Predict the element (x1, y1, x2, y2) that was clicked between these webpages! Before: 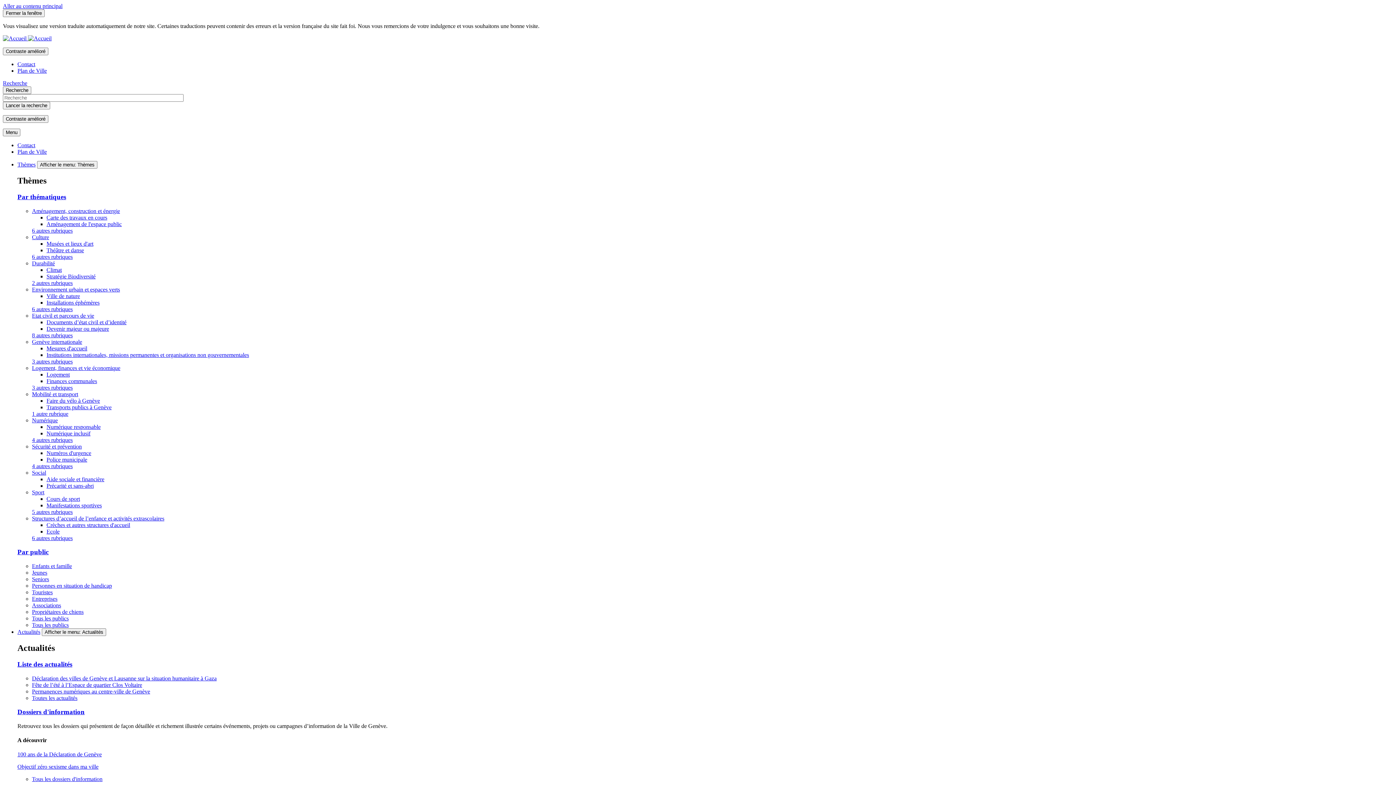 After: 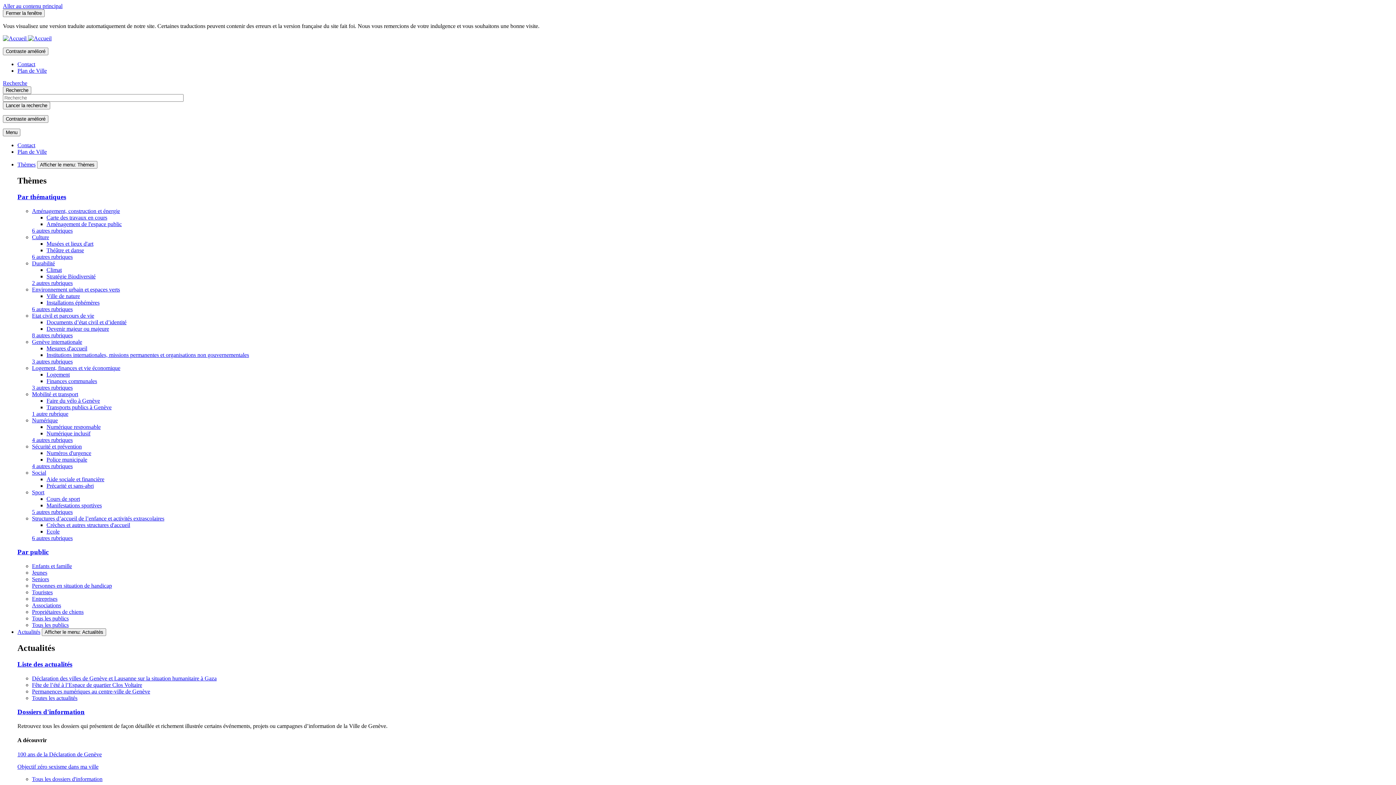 Action: label: Mobilité et transport bbox: (32, 391, 78, 397)